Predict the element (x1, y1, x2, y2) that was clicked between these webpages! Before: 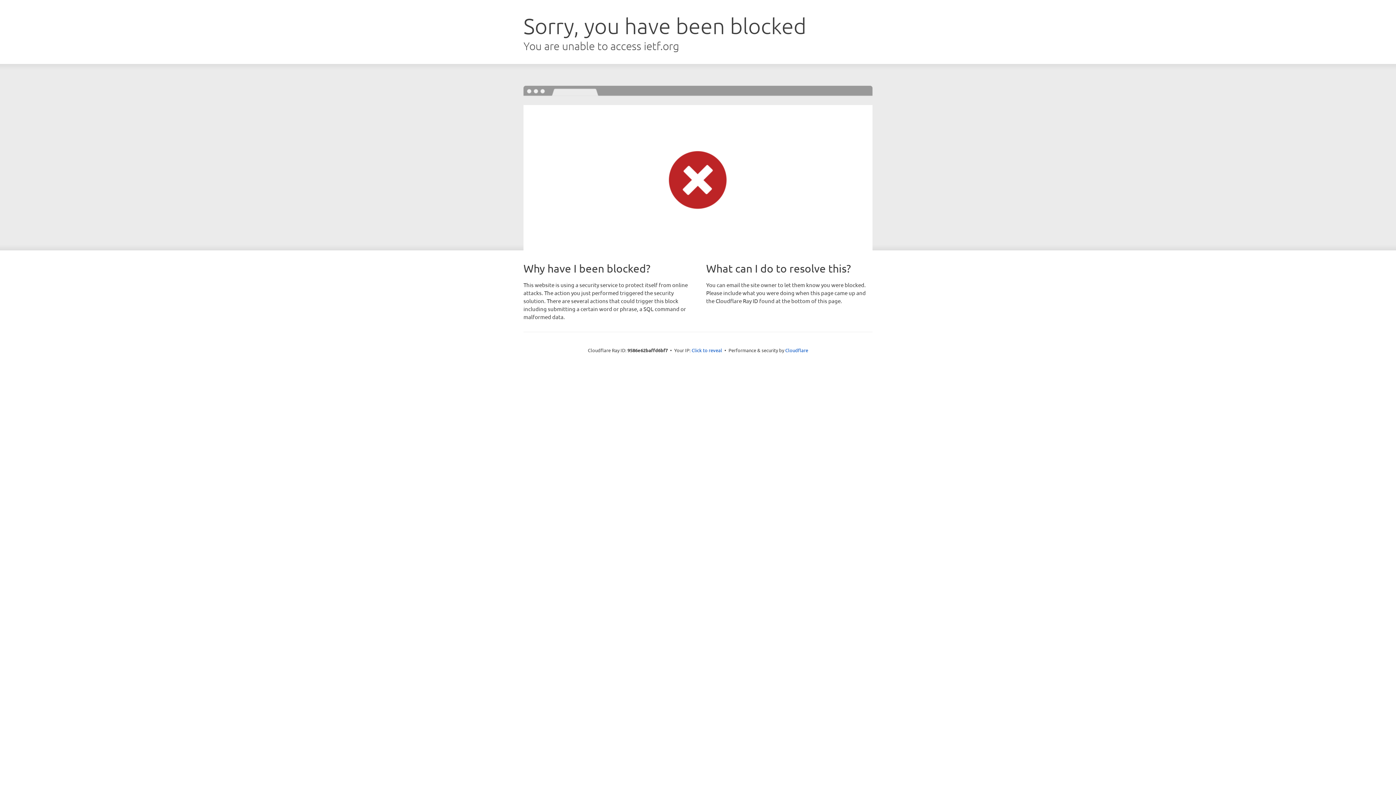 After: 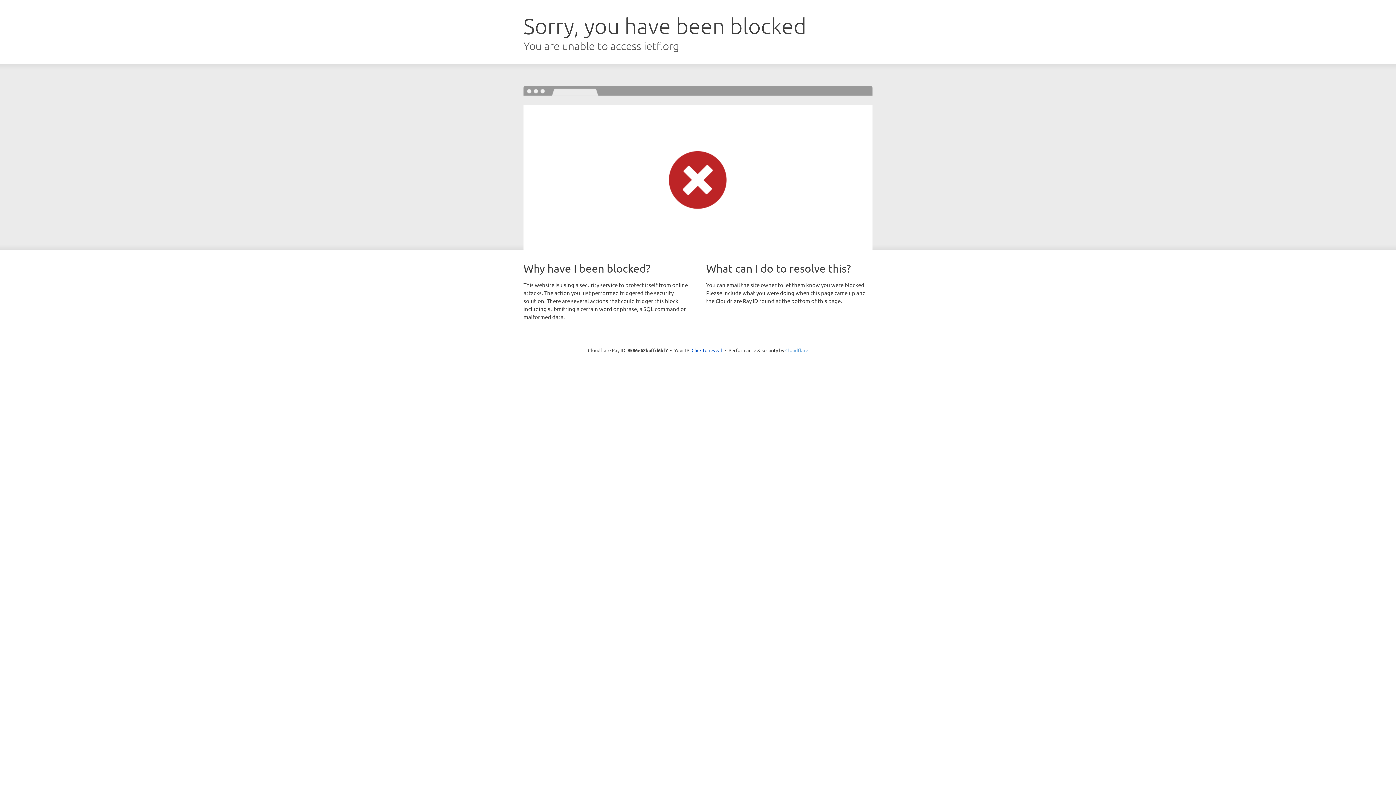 Action: label: Cloudflare bbox: (785, 347, 808, 353)